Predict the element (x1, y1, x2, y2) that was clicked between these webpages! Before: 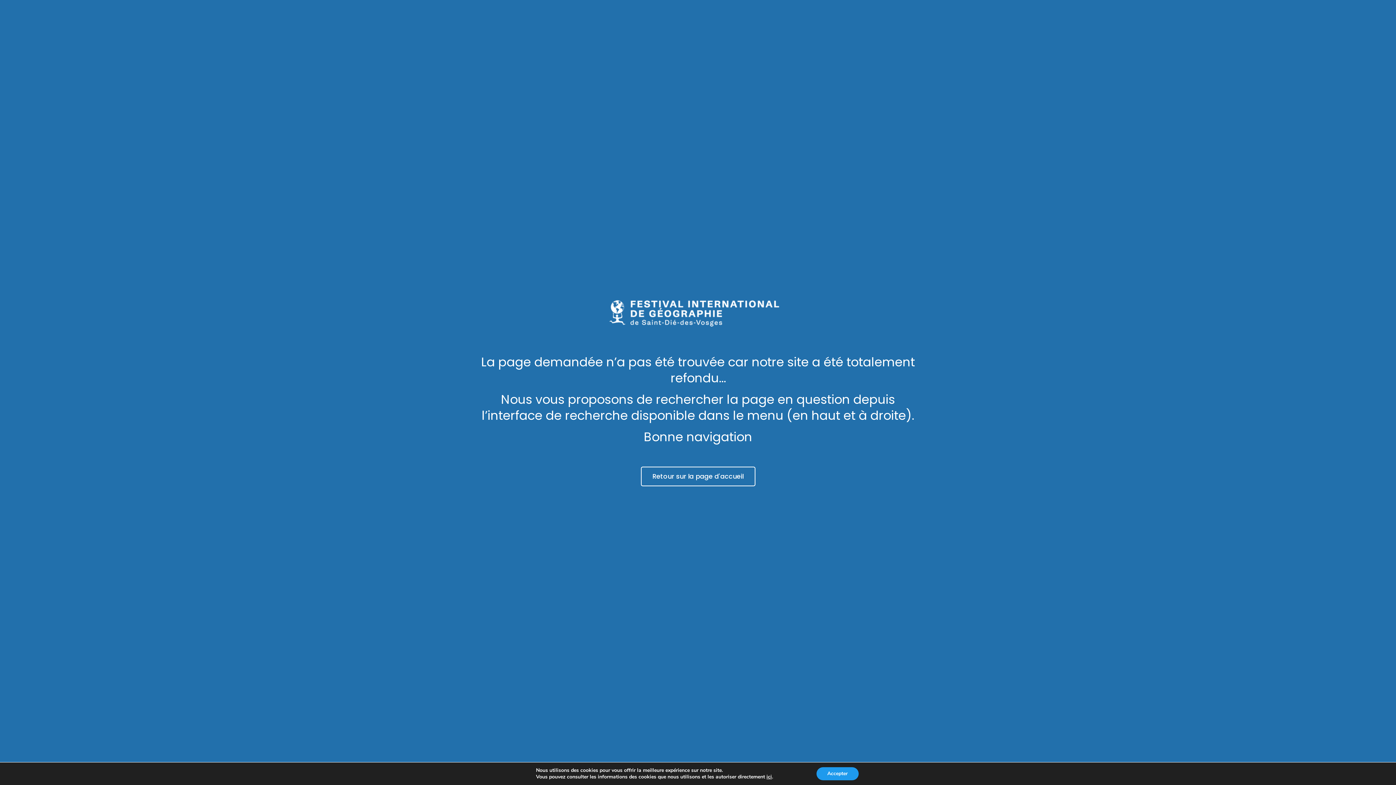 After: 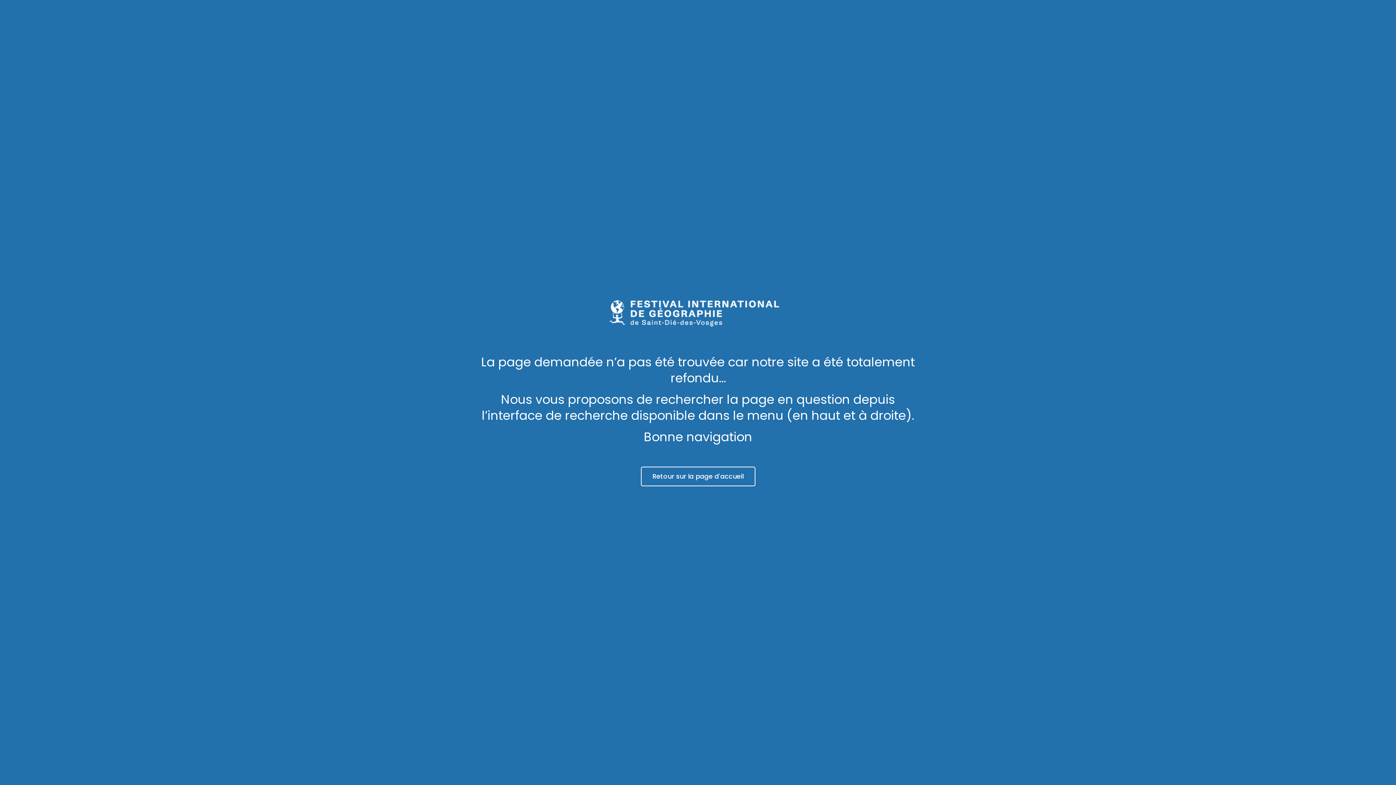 Action: bbox: (816, 767, 858, 780) label: Accepter